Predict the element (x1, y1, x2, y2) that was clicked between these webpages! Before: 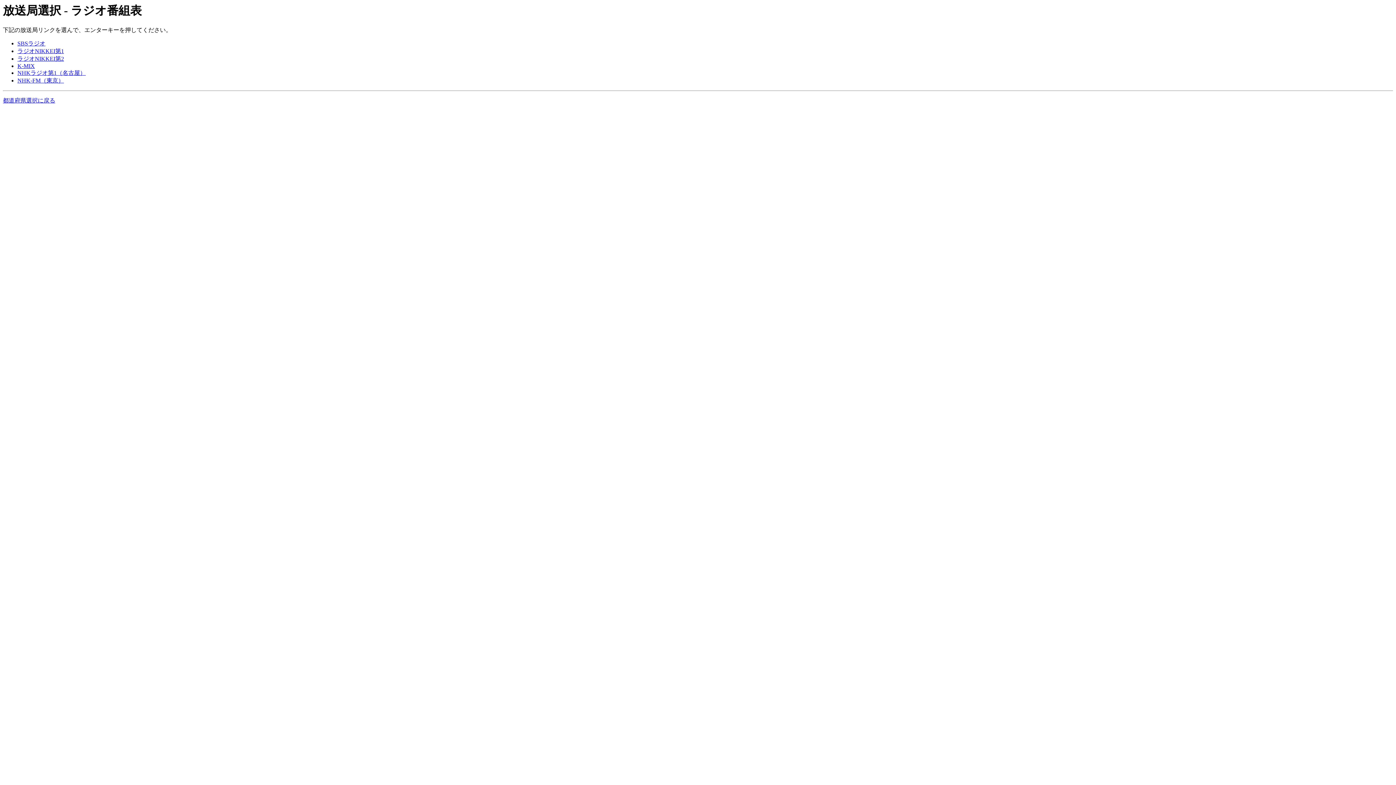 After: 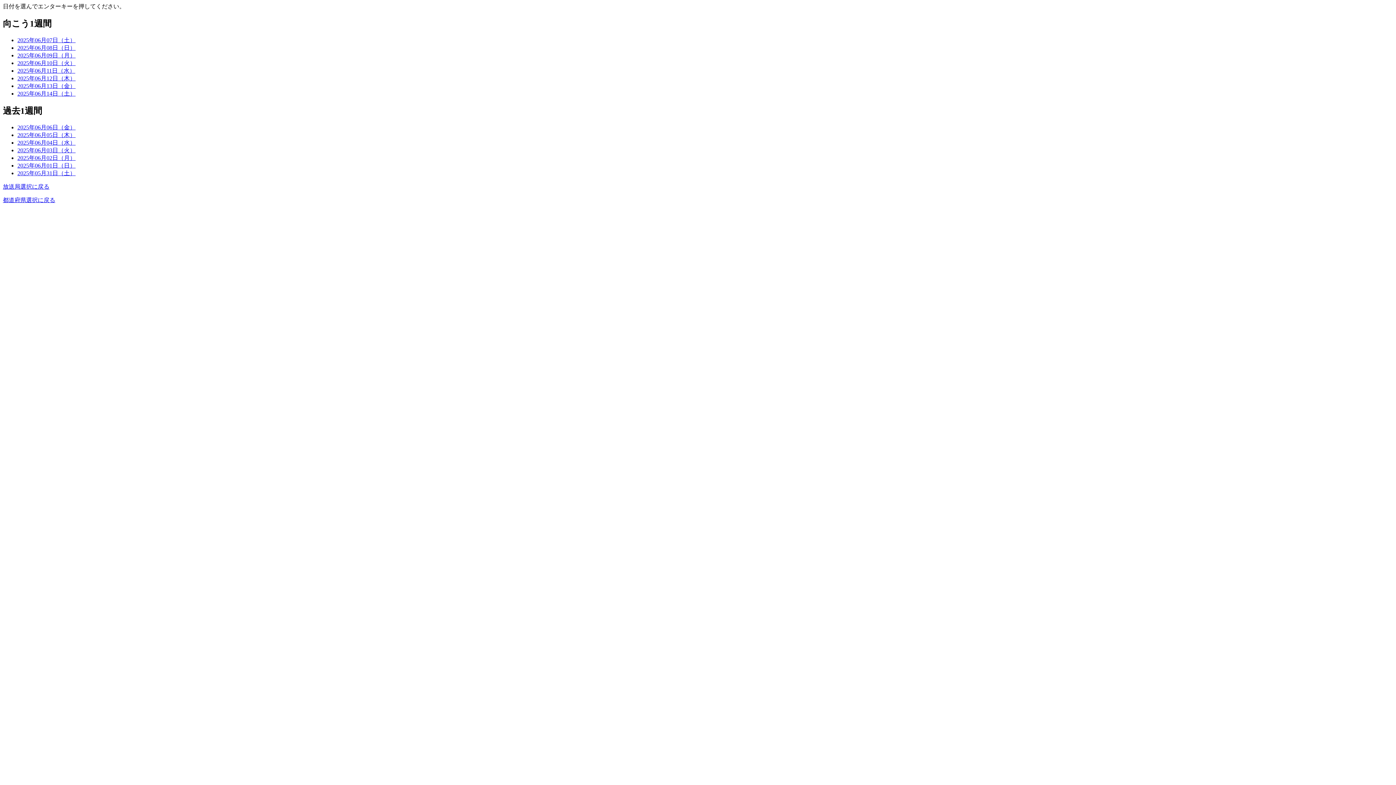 Action: bbox: (17, 77, 64, 83) label: NHK-FM（東京）